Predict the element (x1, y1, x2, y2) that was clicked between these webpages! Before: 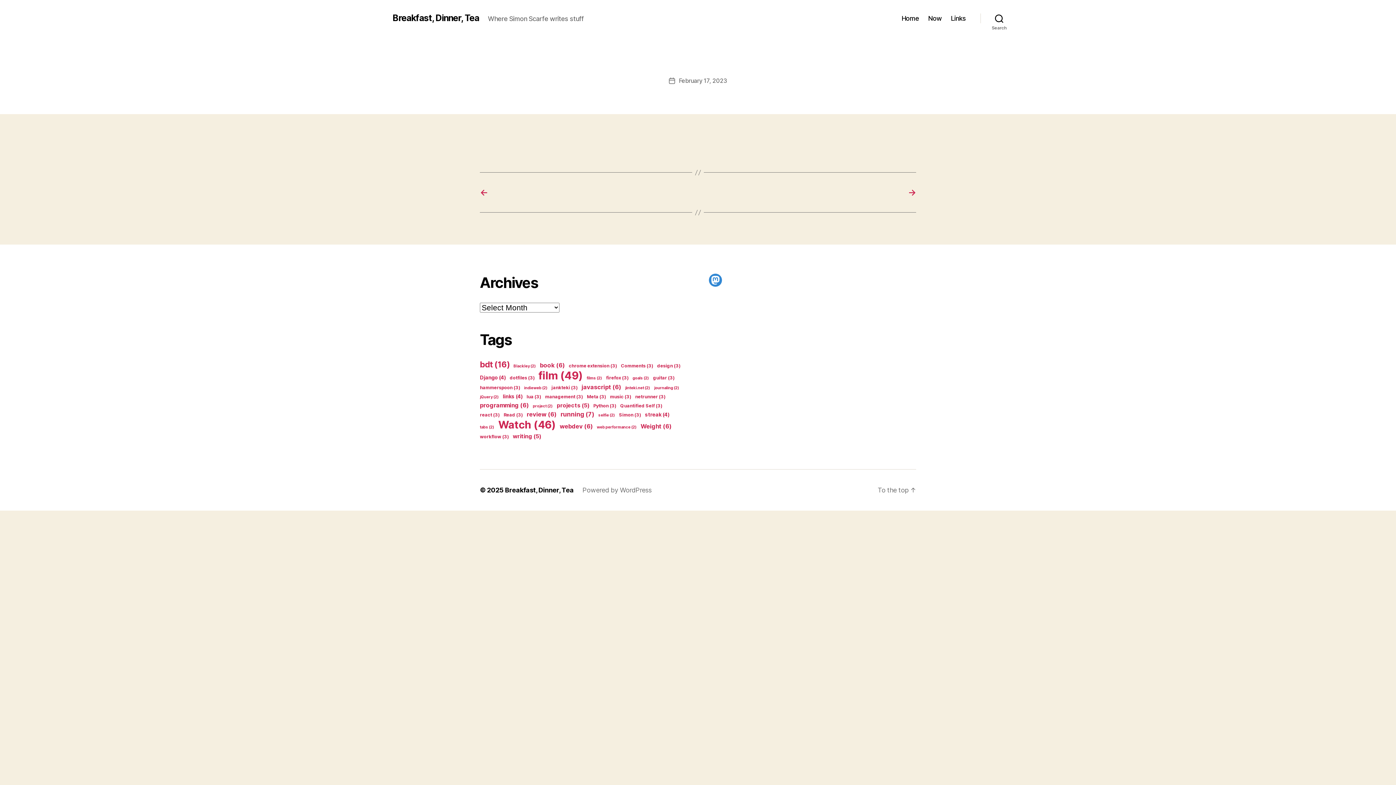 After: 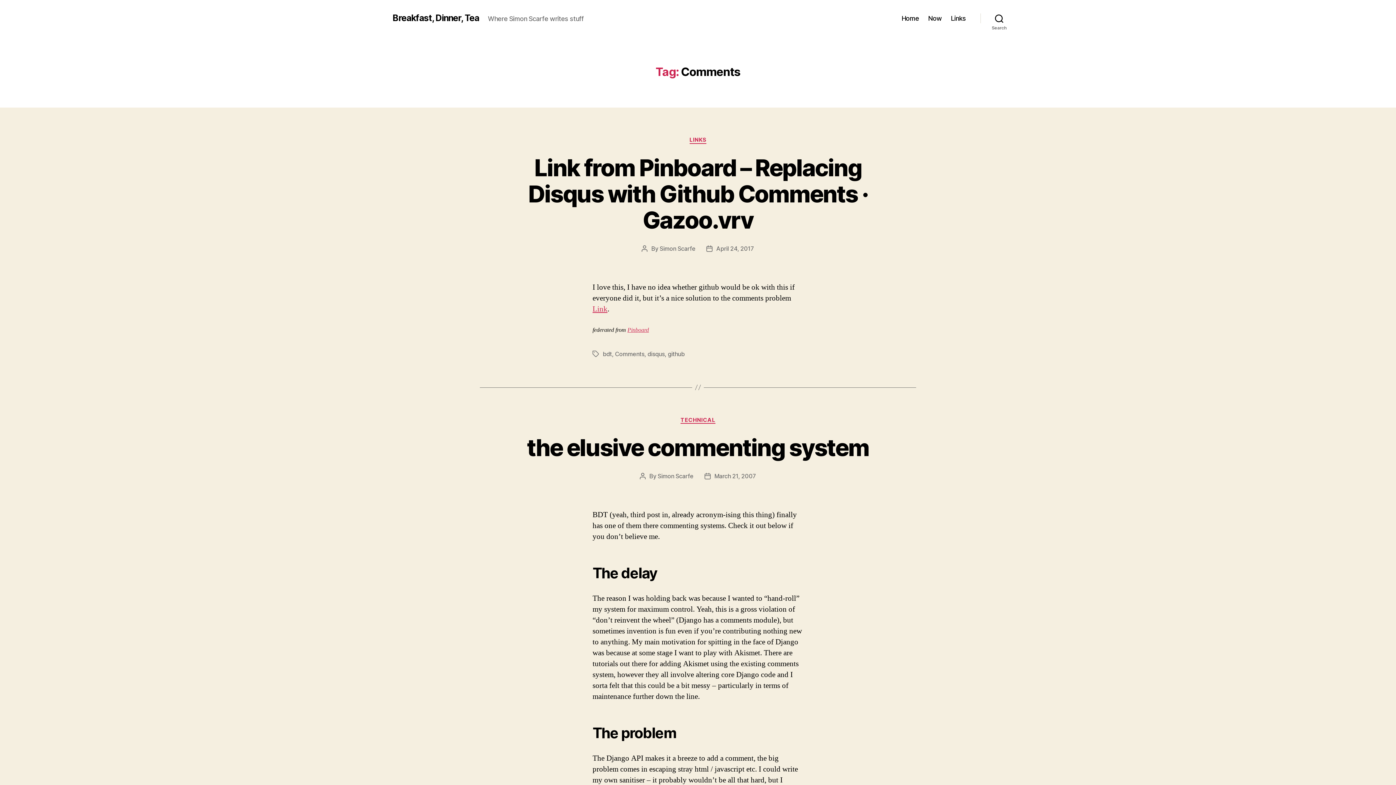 Action: label: Comments (3 items) bbox: (621, 363, 653, 368)